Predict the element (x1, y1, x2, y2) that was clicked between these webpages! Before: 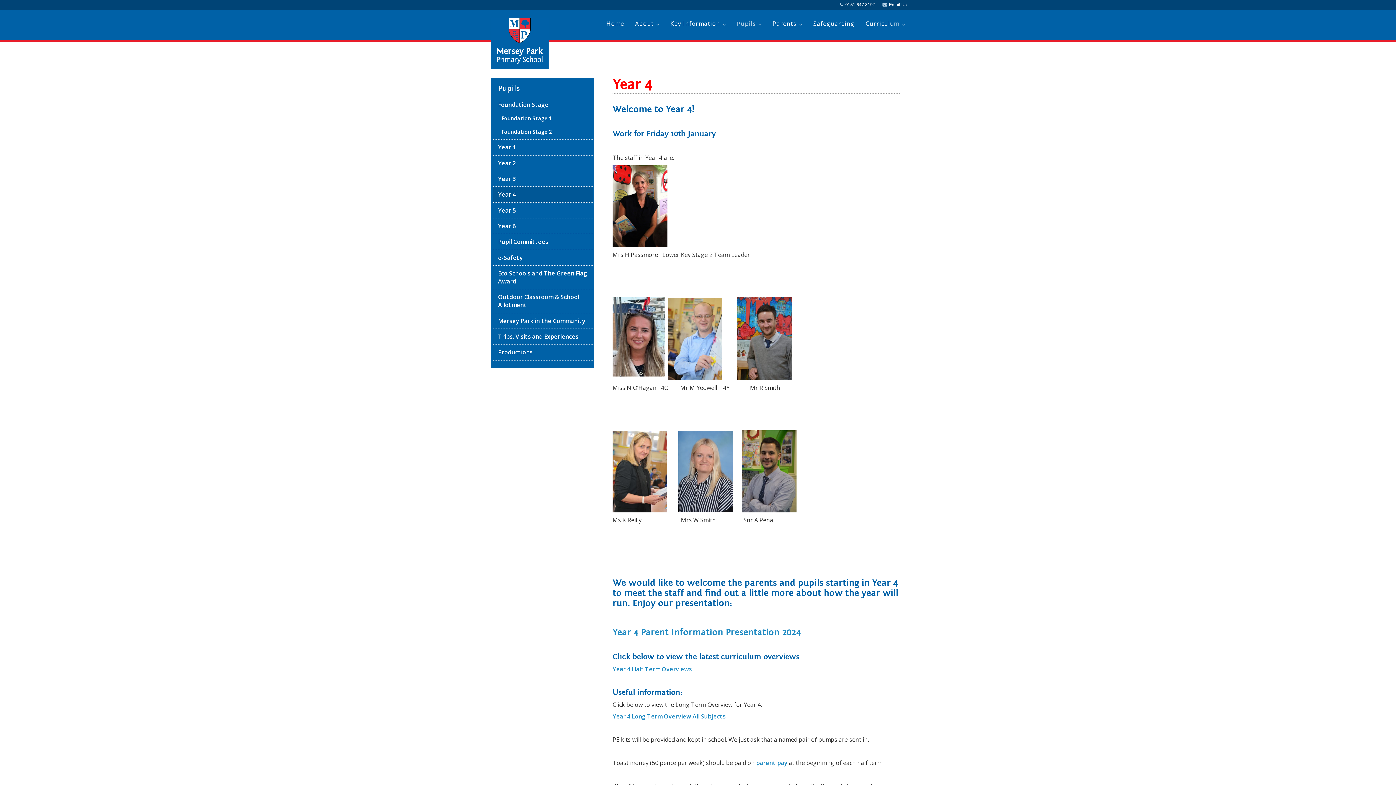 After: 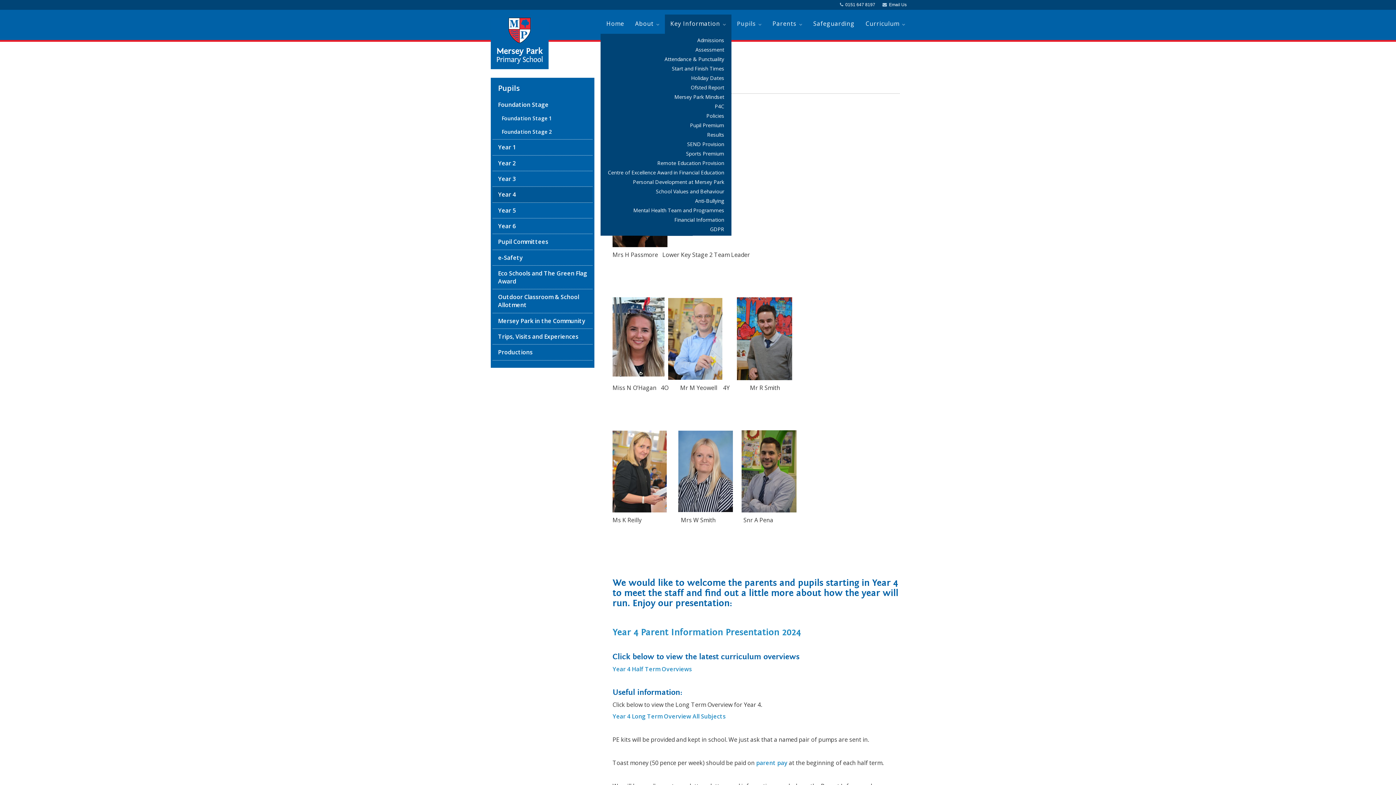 Action: label: Key Information  bbox: (665, 14, 731, 33)